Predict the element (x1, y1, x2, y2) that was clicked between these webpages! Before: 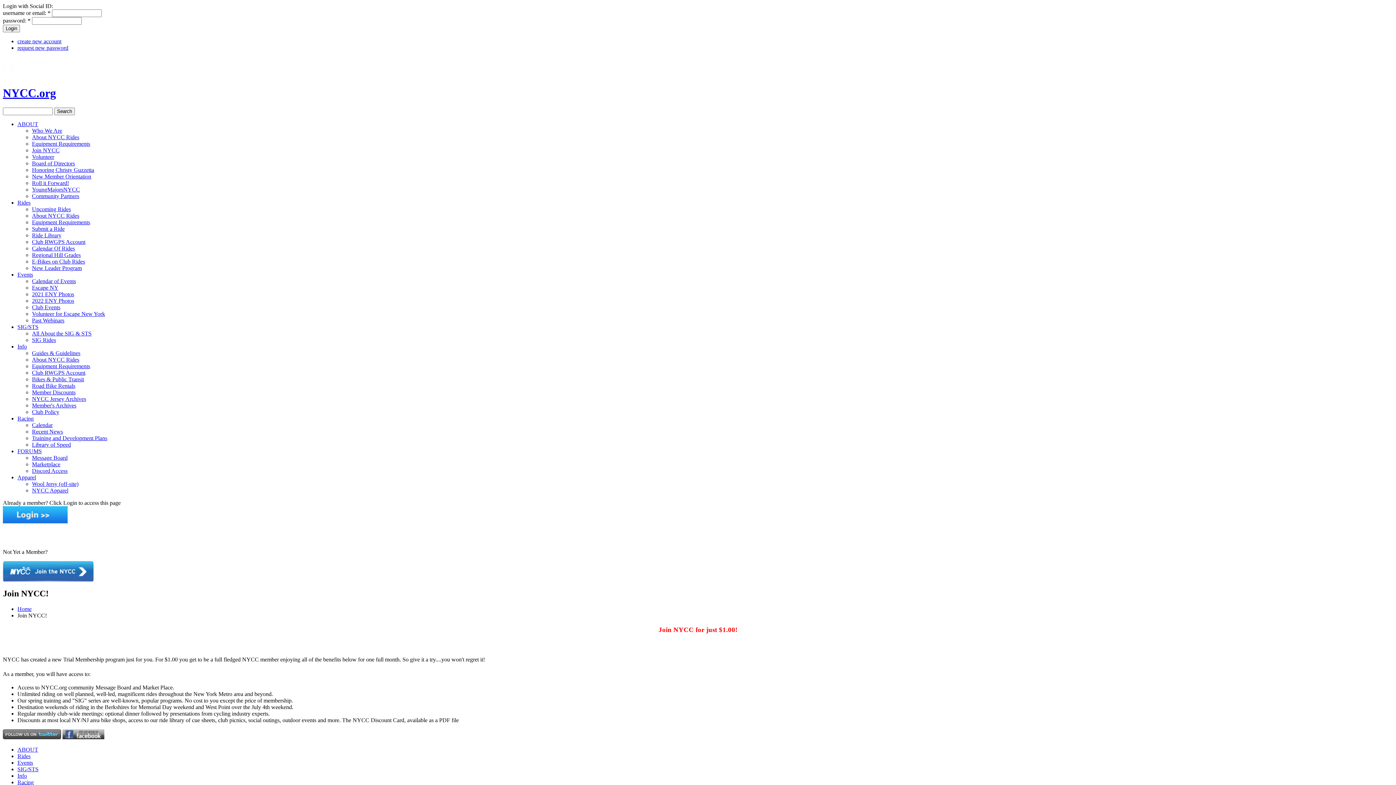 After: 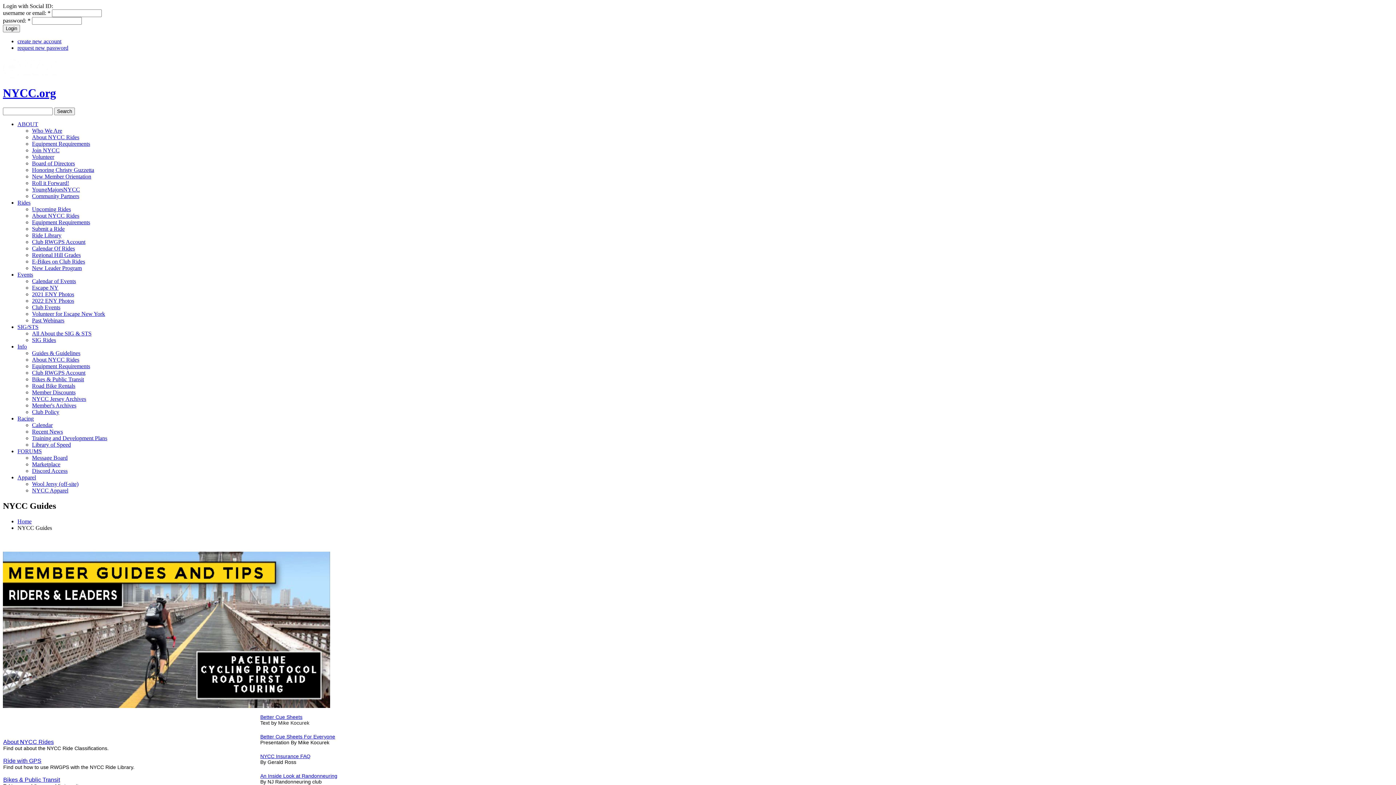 Action: label: Info bbox: (17, 772, 26, 779)